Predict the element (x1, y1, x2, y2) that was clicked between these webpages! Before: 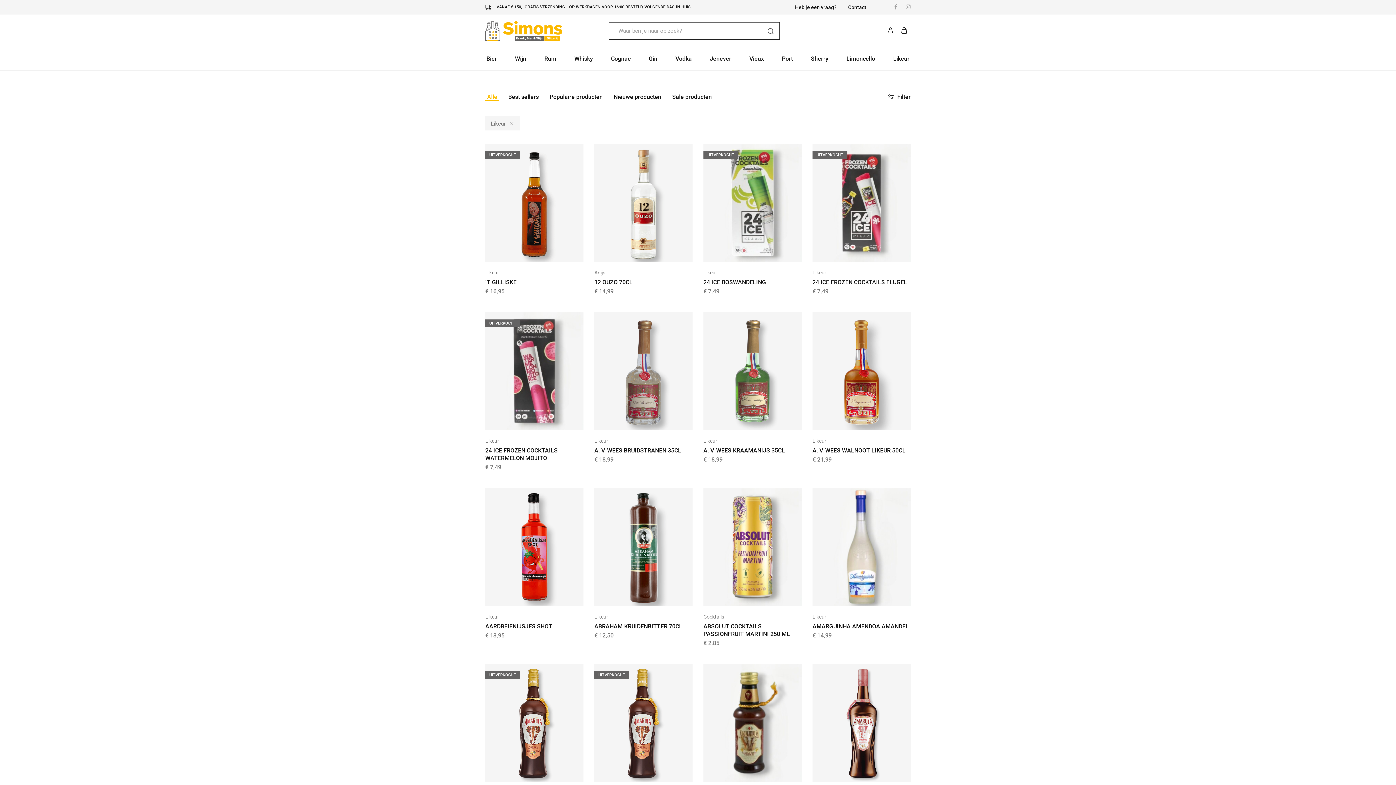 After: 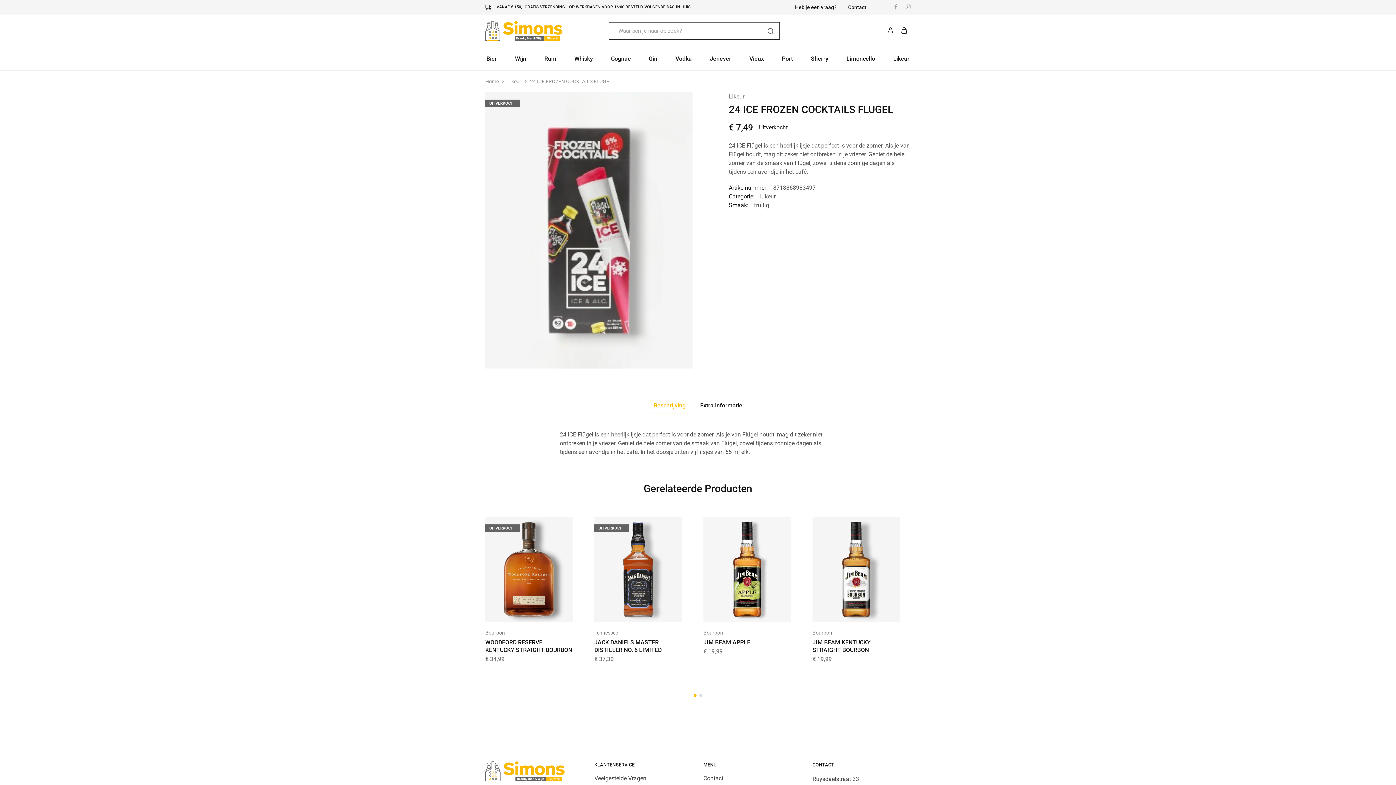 Action: label: 24 ICE FROZEN COCKTAILS FLUGEL bbox: (812, 279, 907, 285)